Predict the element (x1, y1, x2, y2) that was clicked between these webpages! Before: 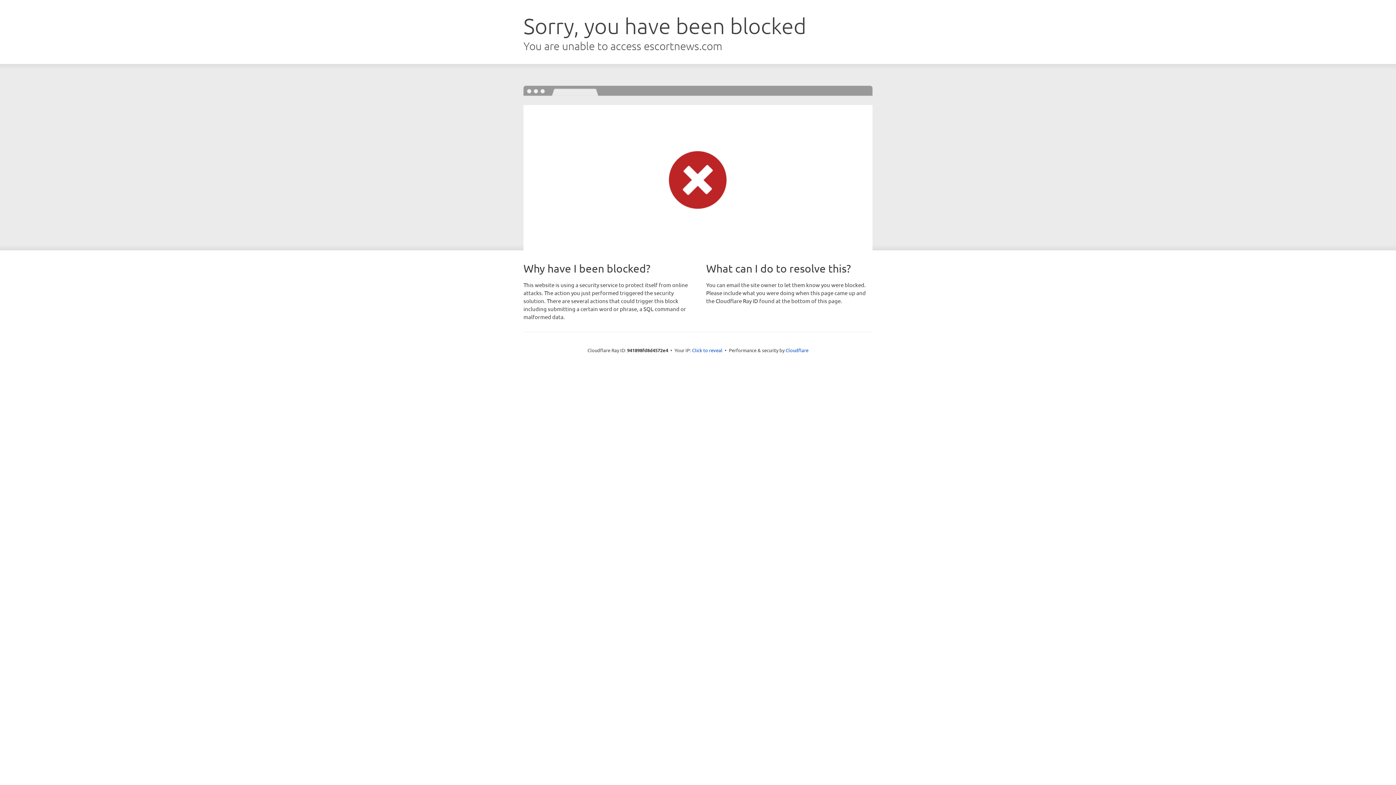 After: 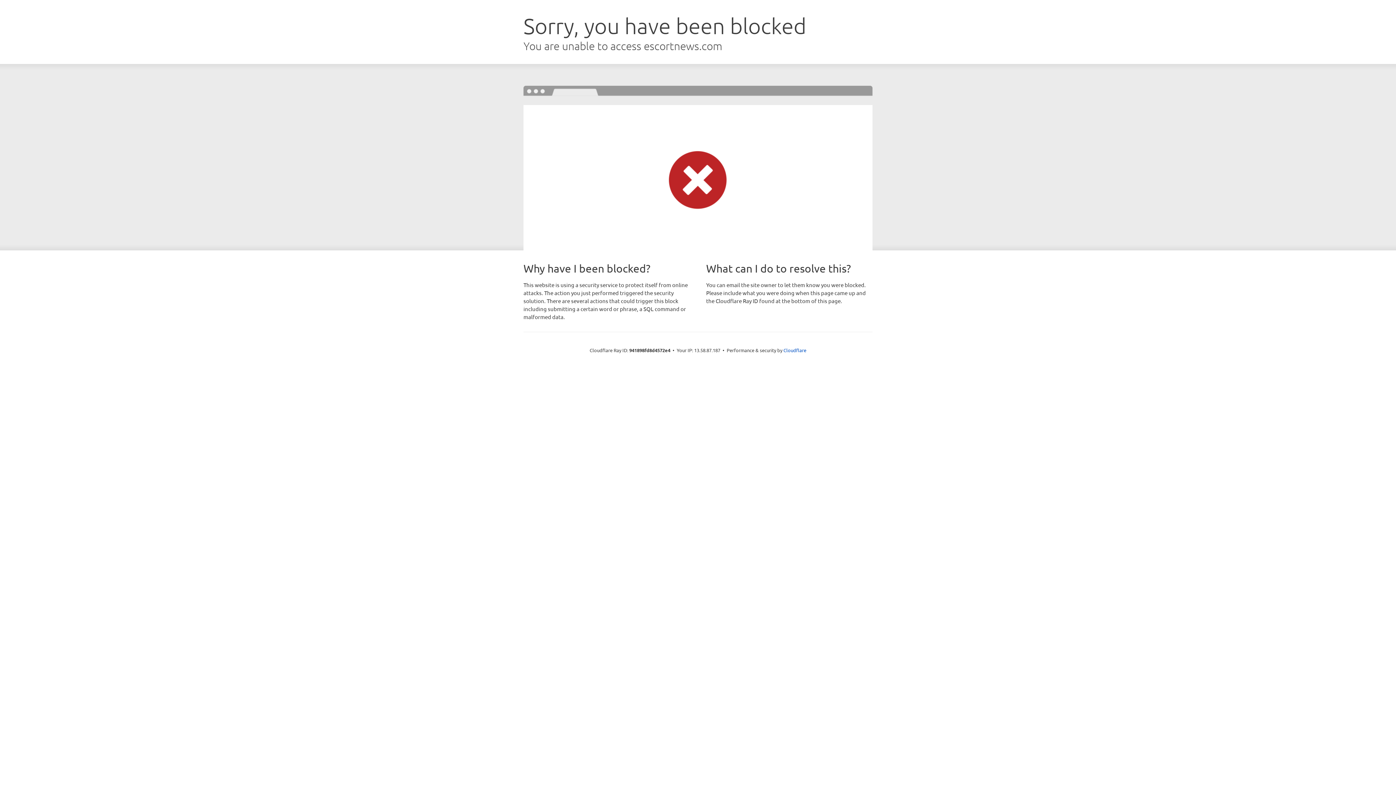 Action: bbox: (692, 346, 722, 353) label: Click to reveal